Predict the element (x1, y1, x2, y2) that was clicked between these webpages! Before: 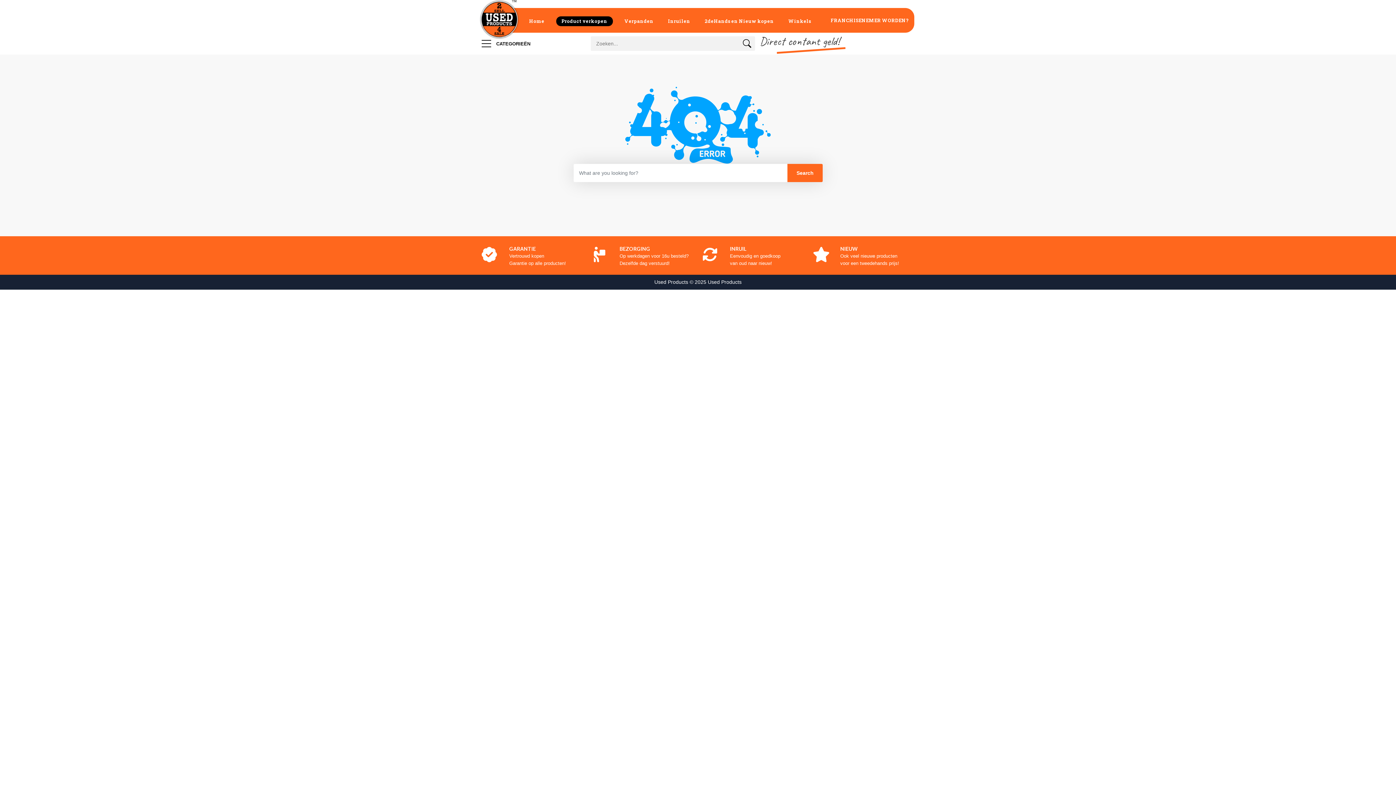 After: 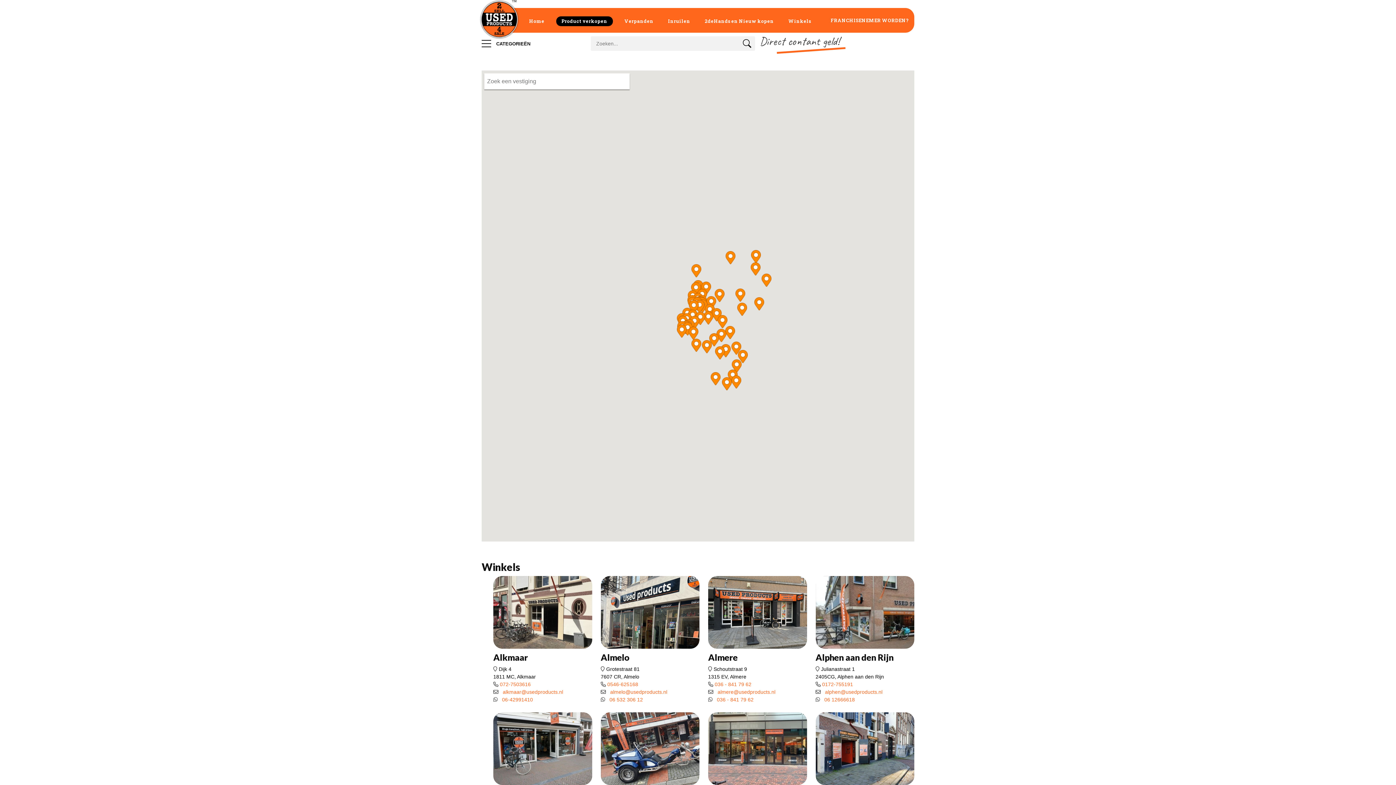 Action: bbox: (782, 8, 817, 32) label: Winkels